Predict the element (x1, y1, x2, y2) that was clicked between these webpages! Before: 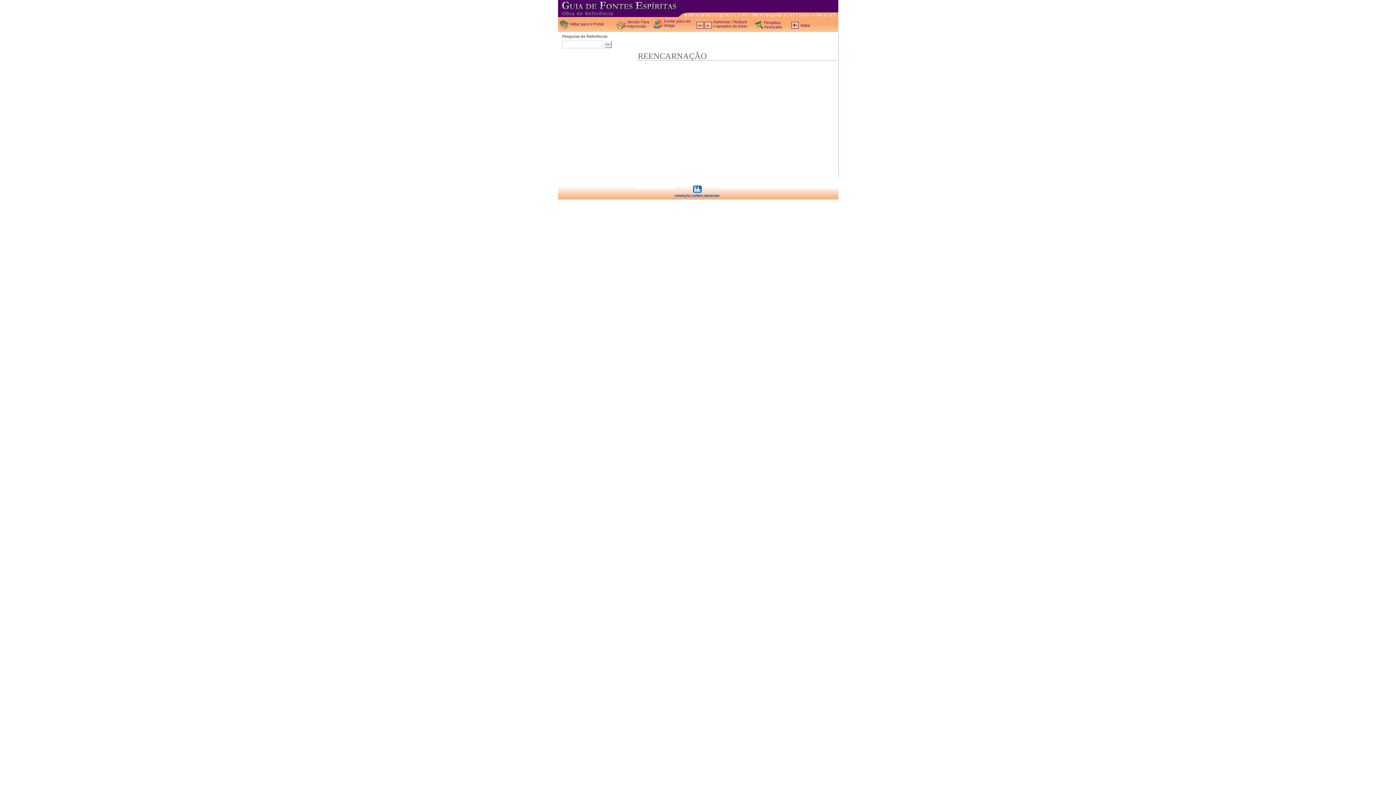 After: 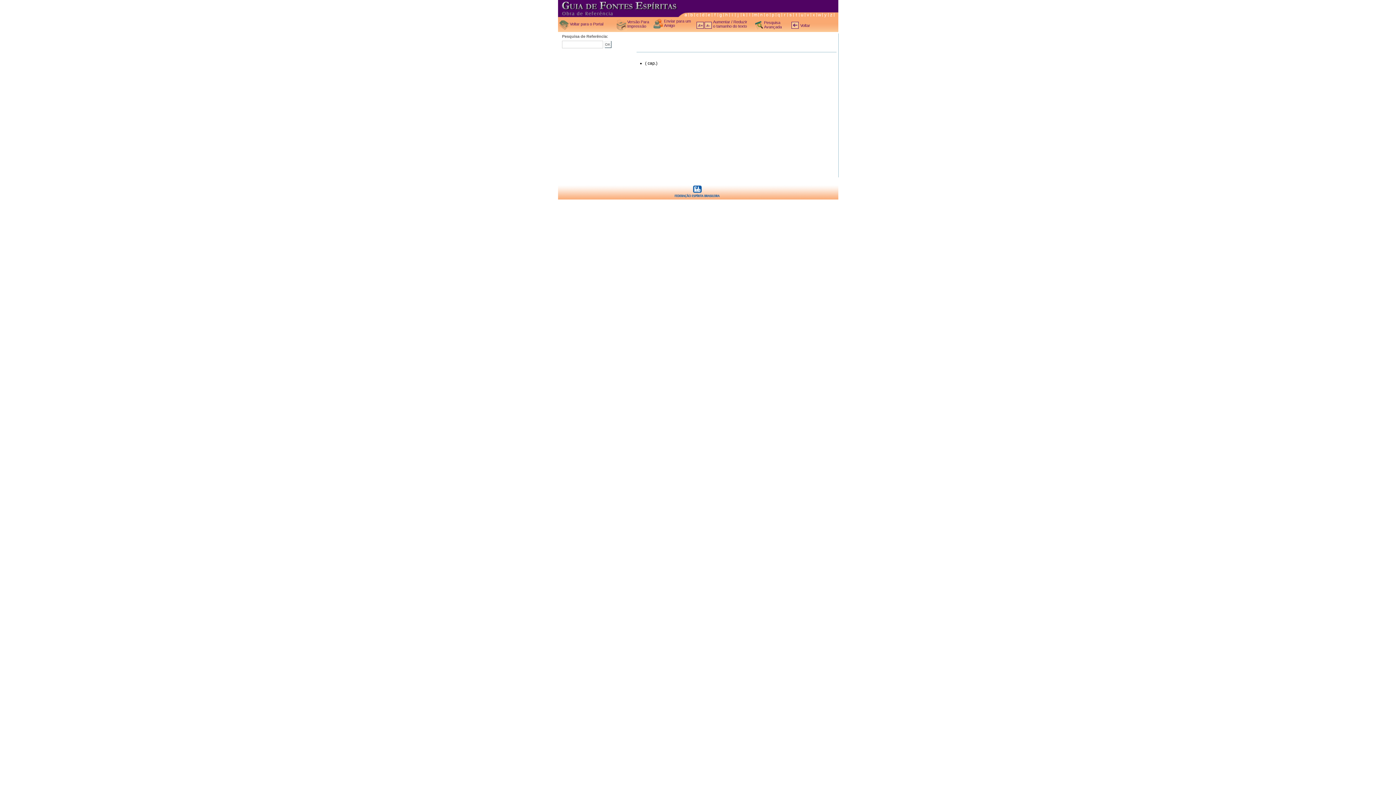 Action: label: w bbox: (816, 12, 822, 17)